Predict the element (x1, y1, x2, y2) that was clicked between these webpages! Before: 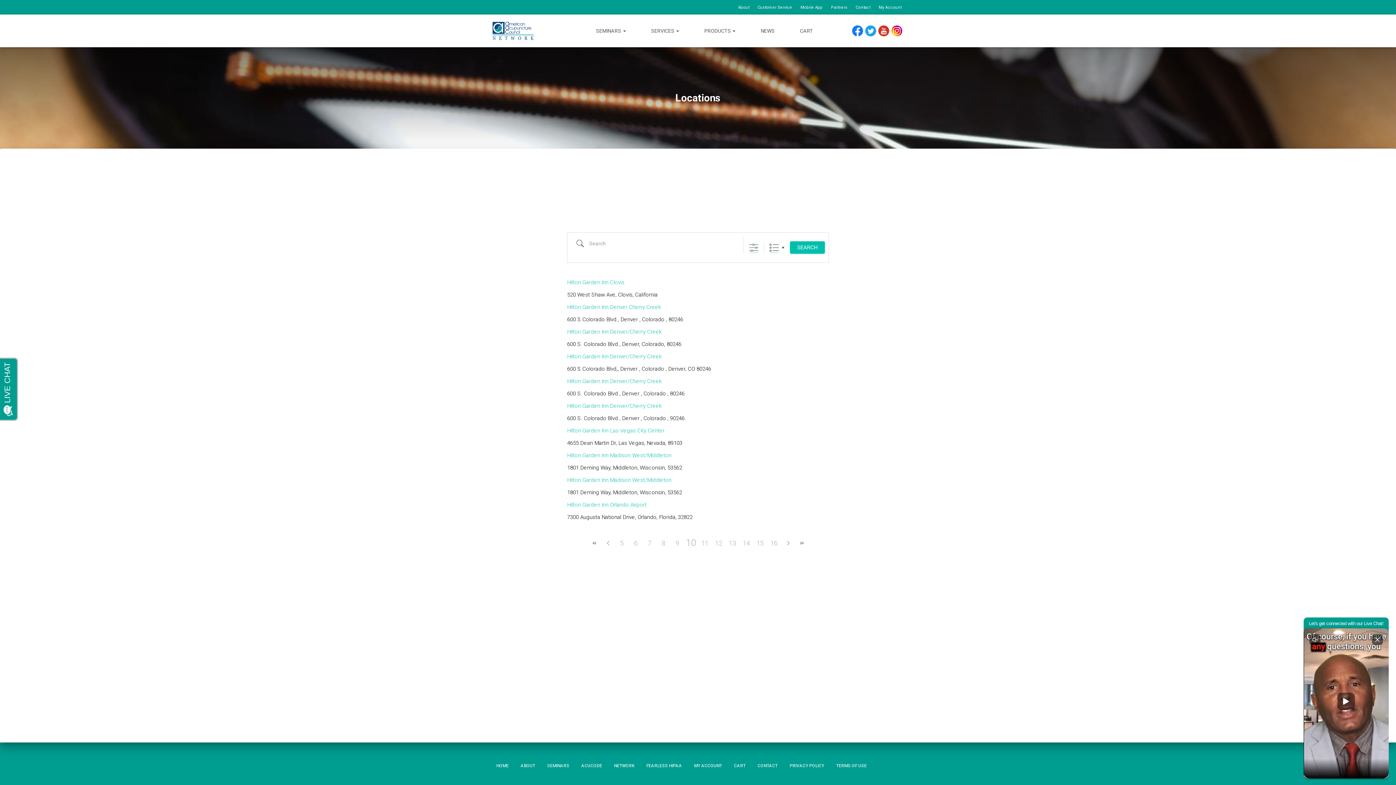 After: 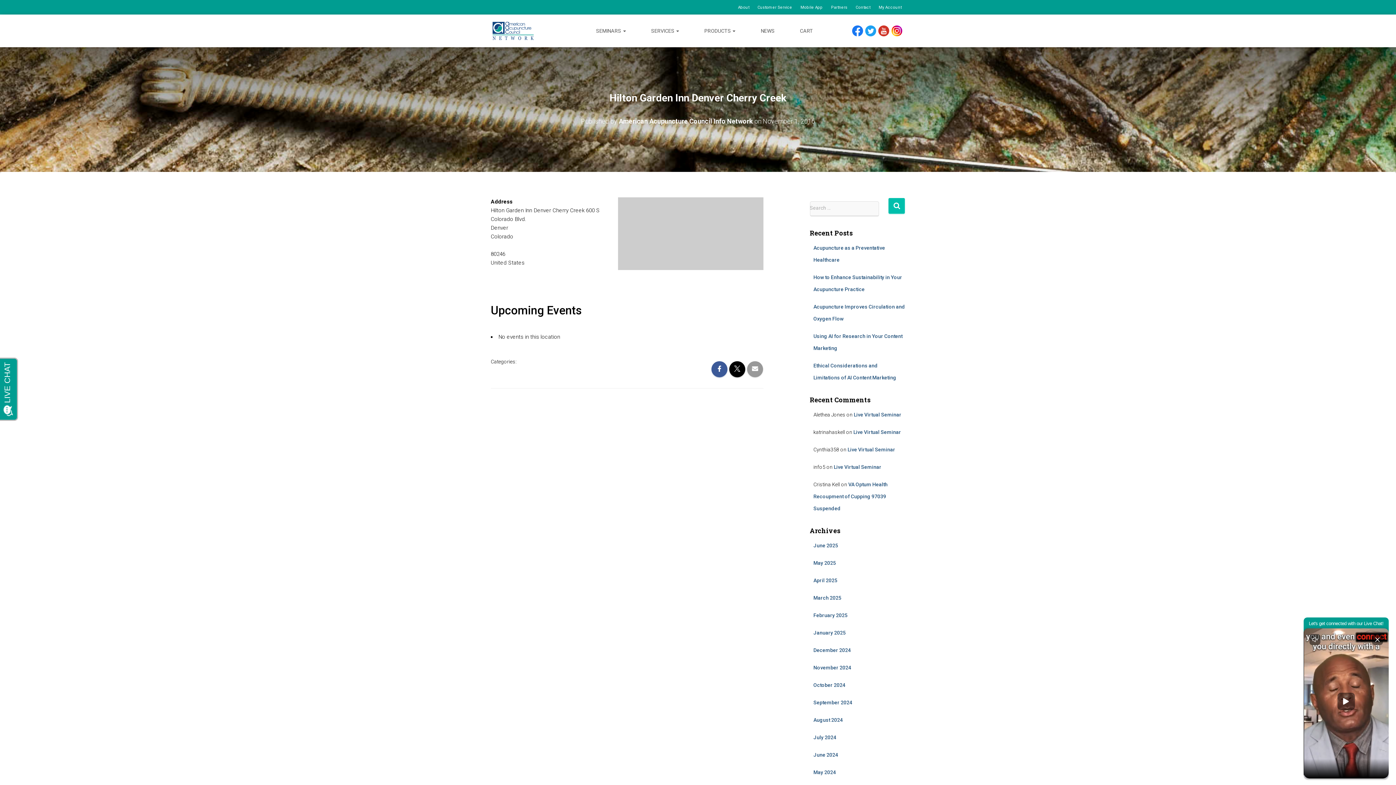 Action: label: Hilton Garden Inn Denver Cherry Creek bbox: (567, 304, 661, 310)